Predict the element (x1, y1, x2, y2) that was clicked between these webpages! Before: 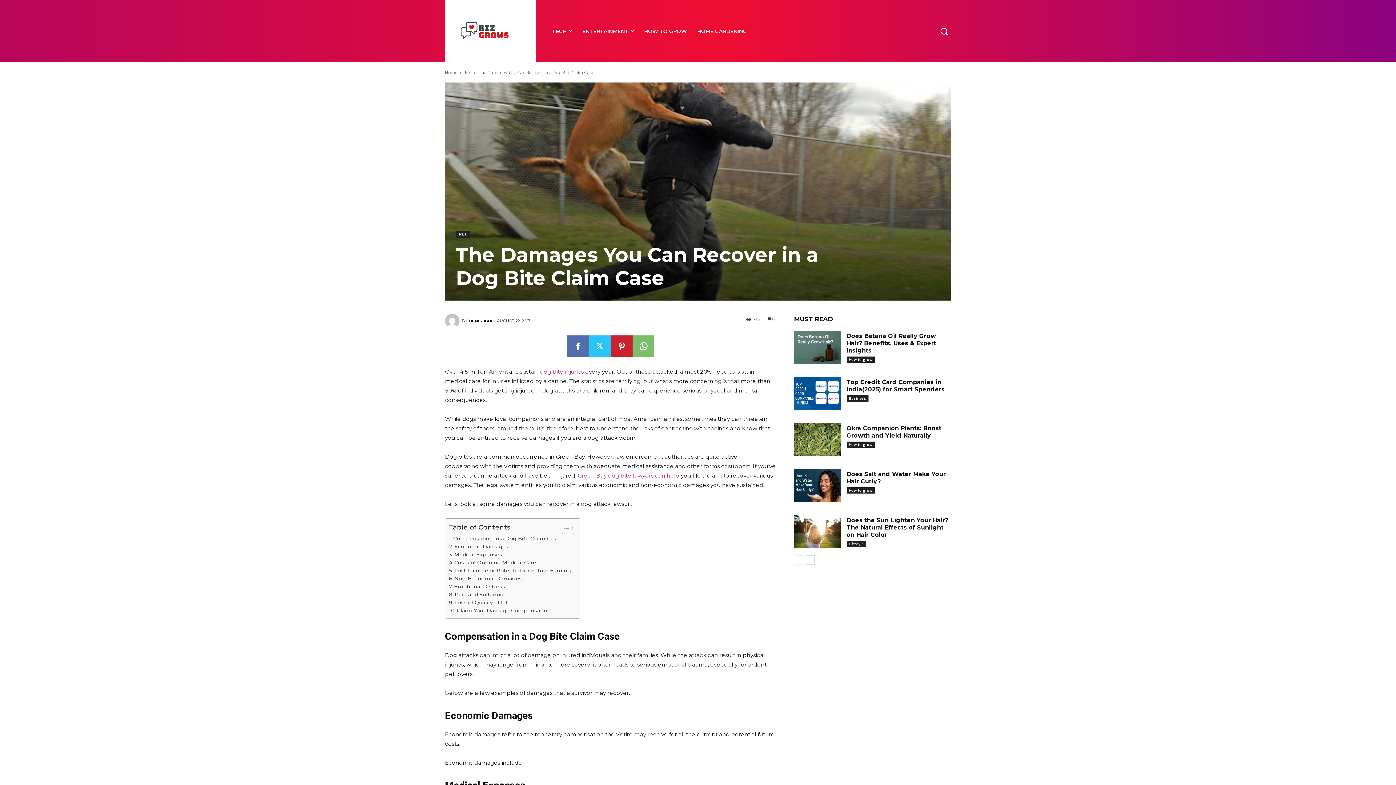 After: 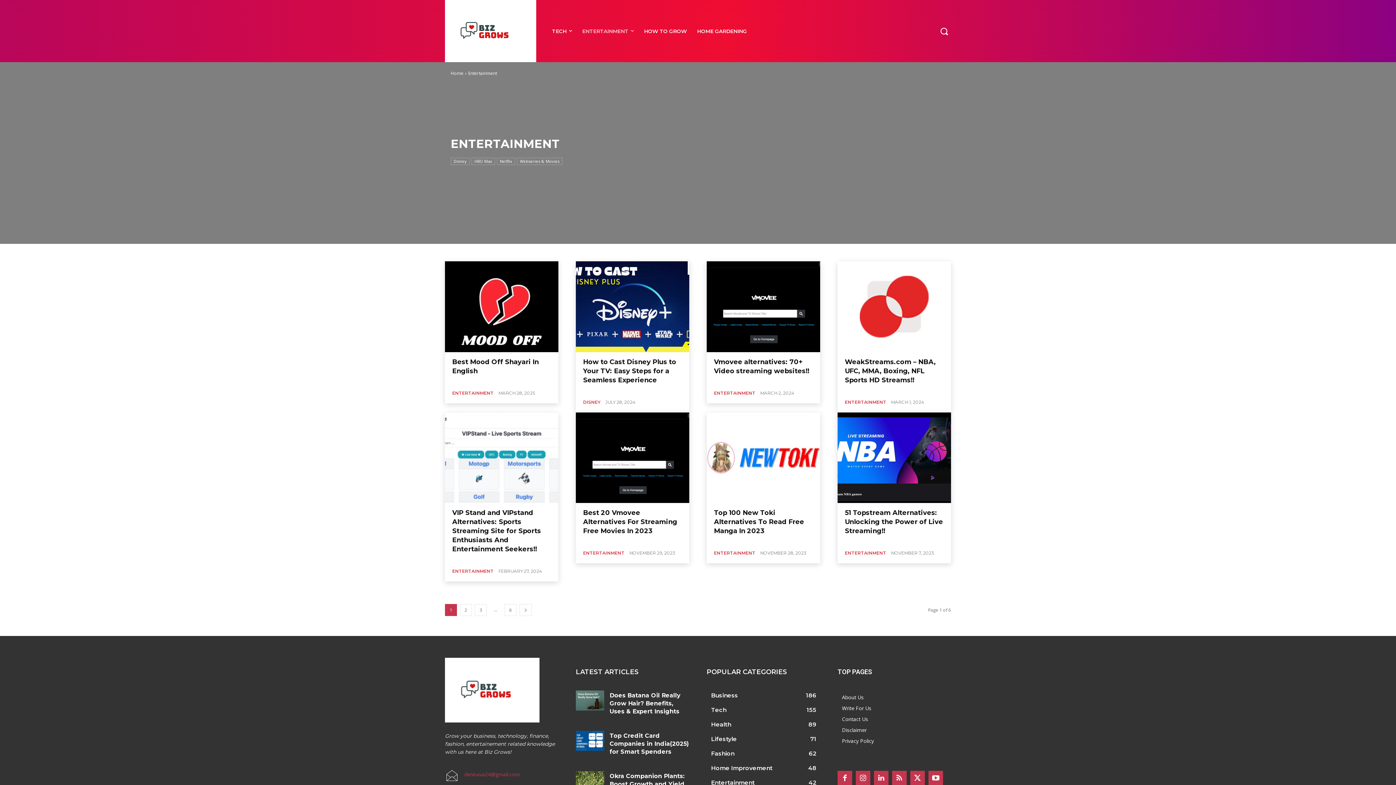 Action: label: ENTERTAINMENT bbox: (577, 16, 639, 45)